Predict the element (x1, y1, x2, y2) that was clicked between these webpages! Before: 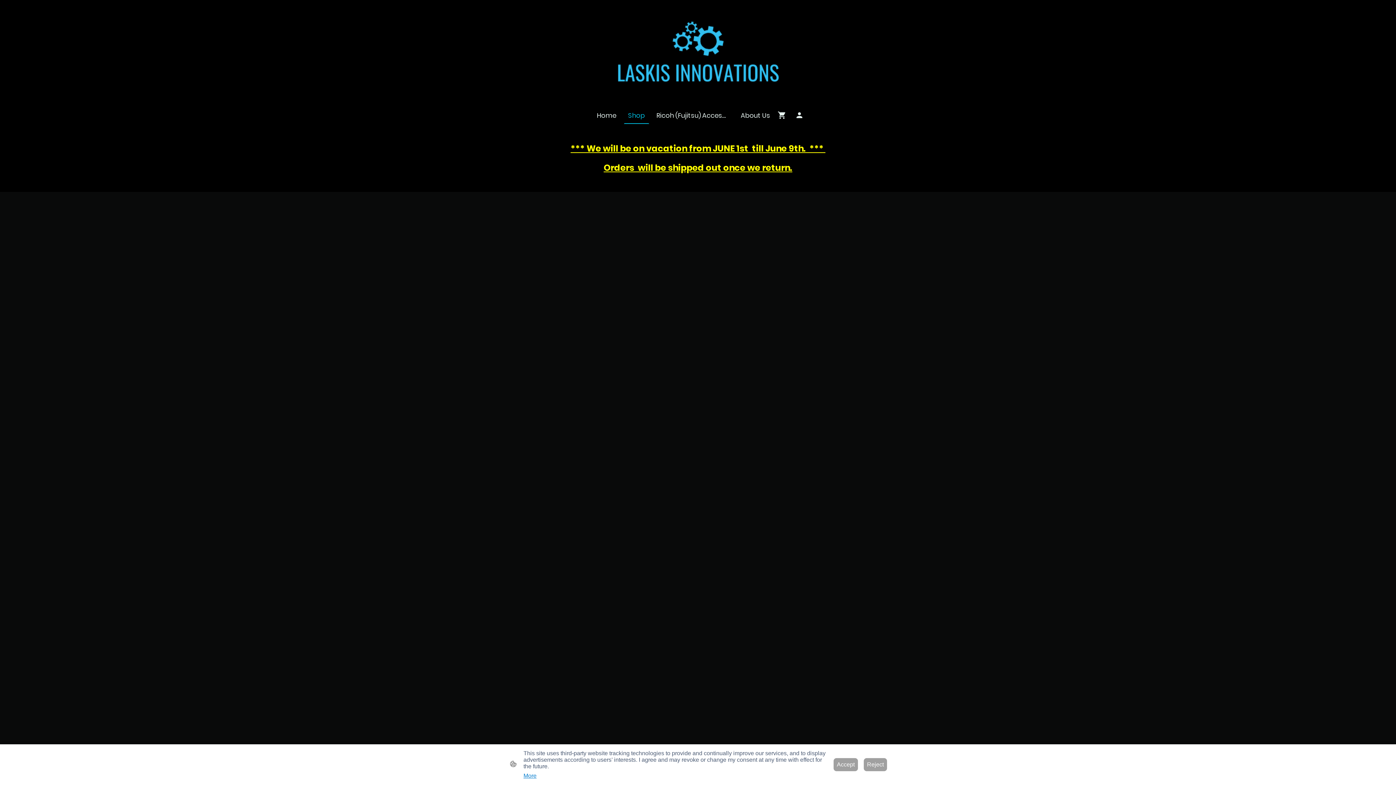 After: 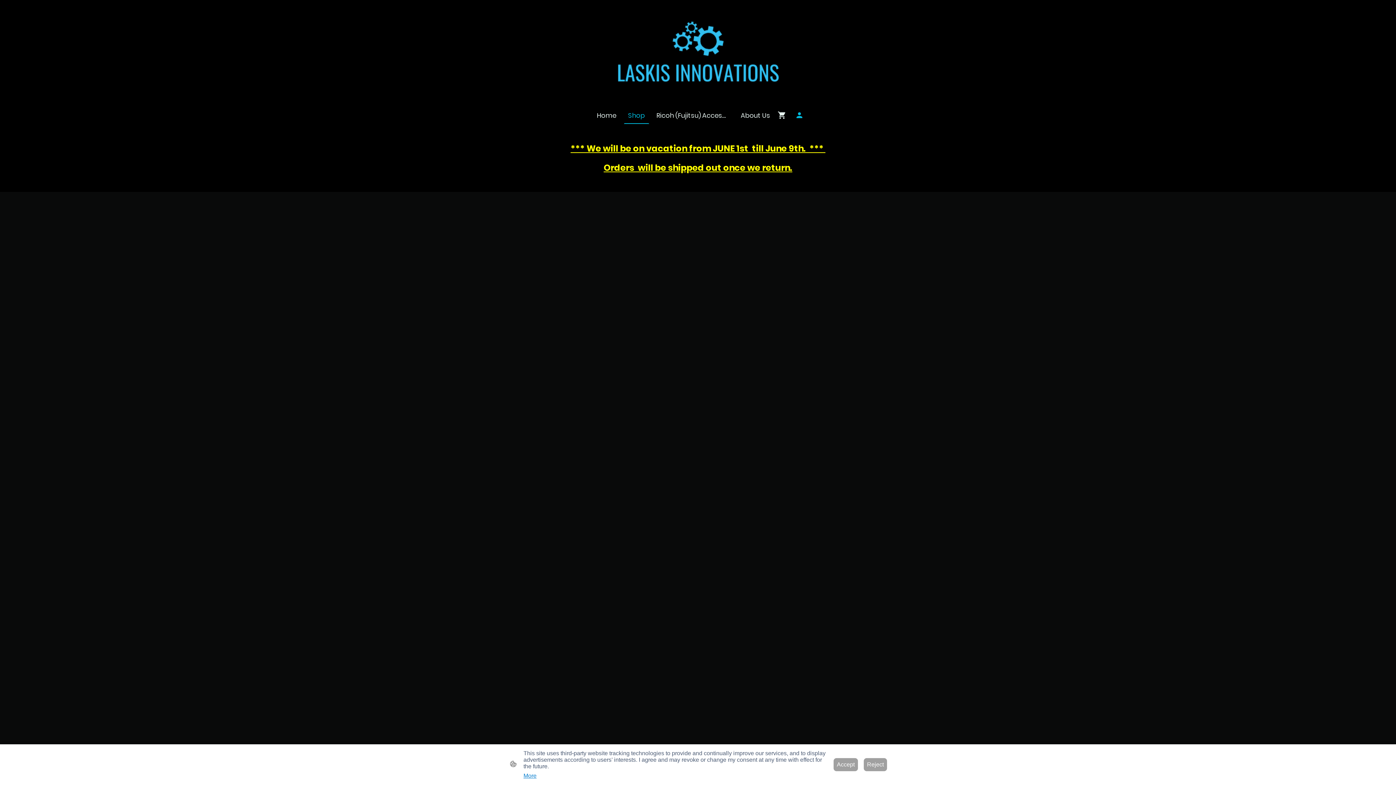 Action: bbox: (795, 110, 803, 119)